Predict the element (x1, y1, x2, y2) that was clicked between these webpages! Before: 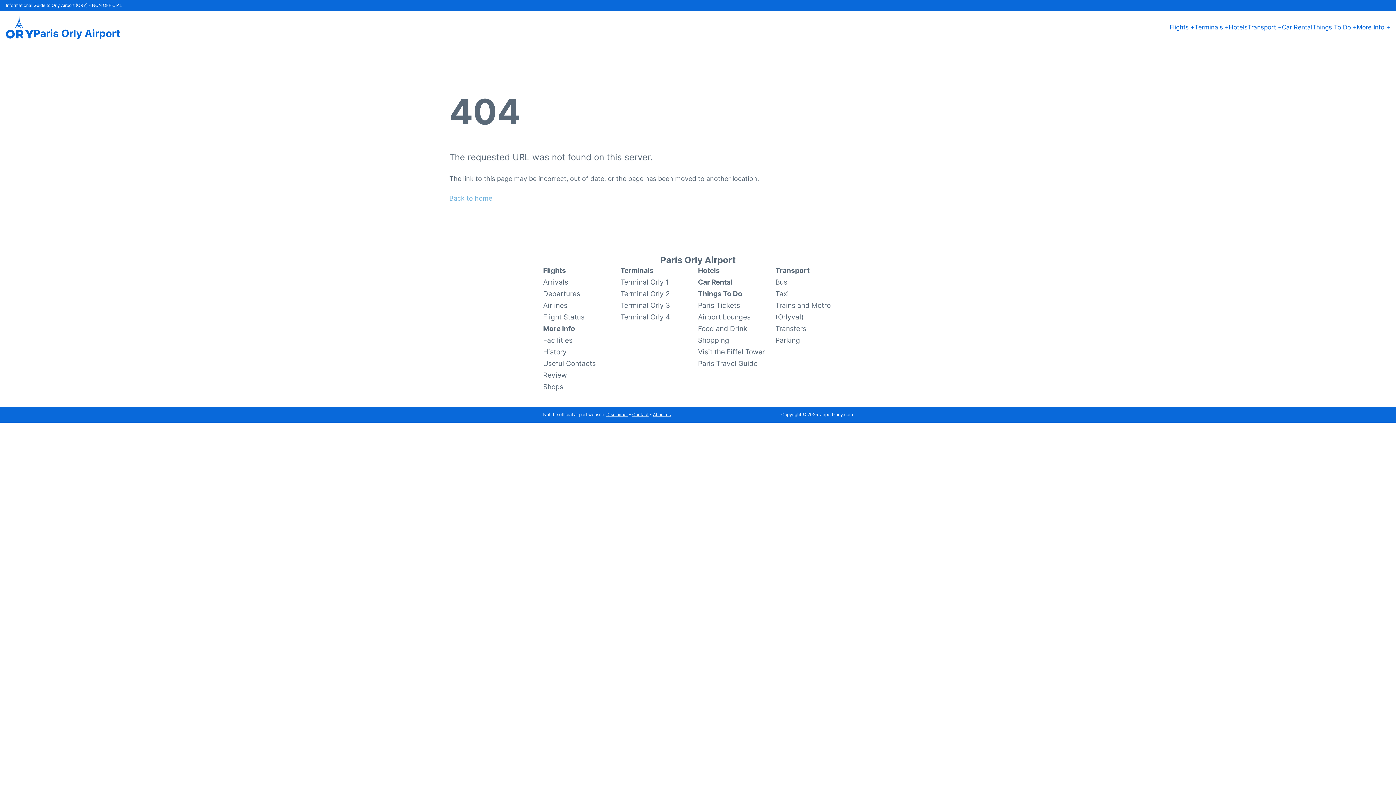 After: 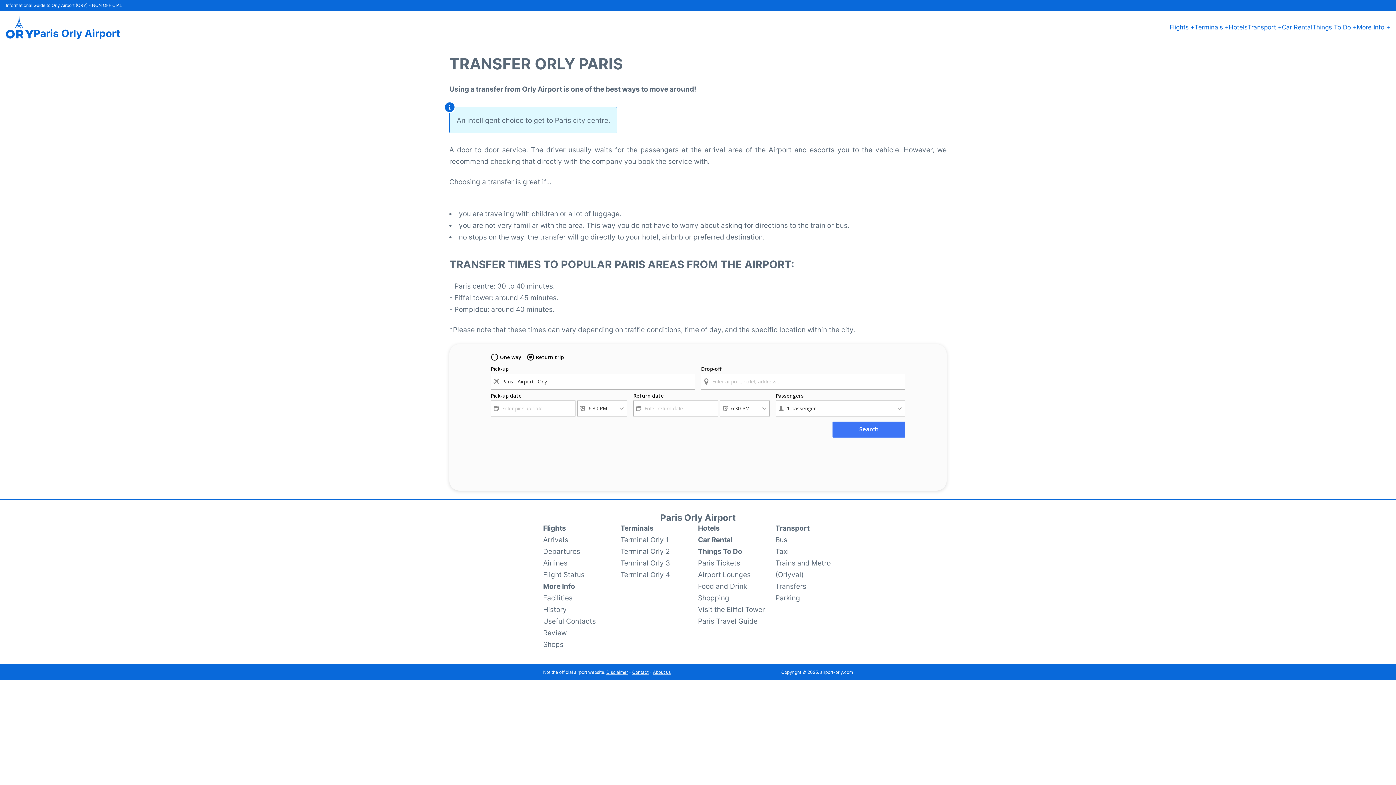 Action: bbox: (775, 322, 806, 334) label: Transfers